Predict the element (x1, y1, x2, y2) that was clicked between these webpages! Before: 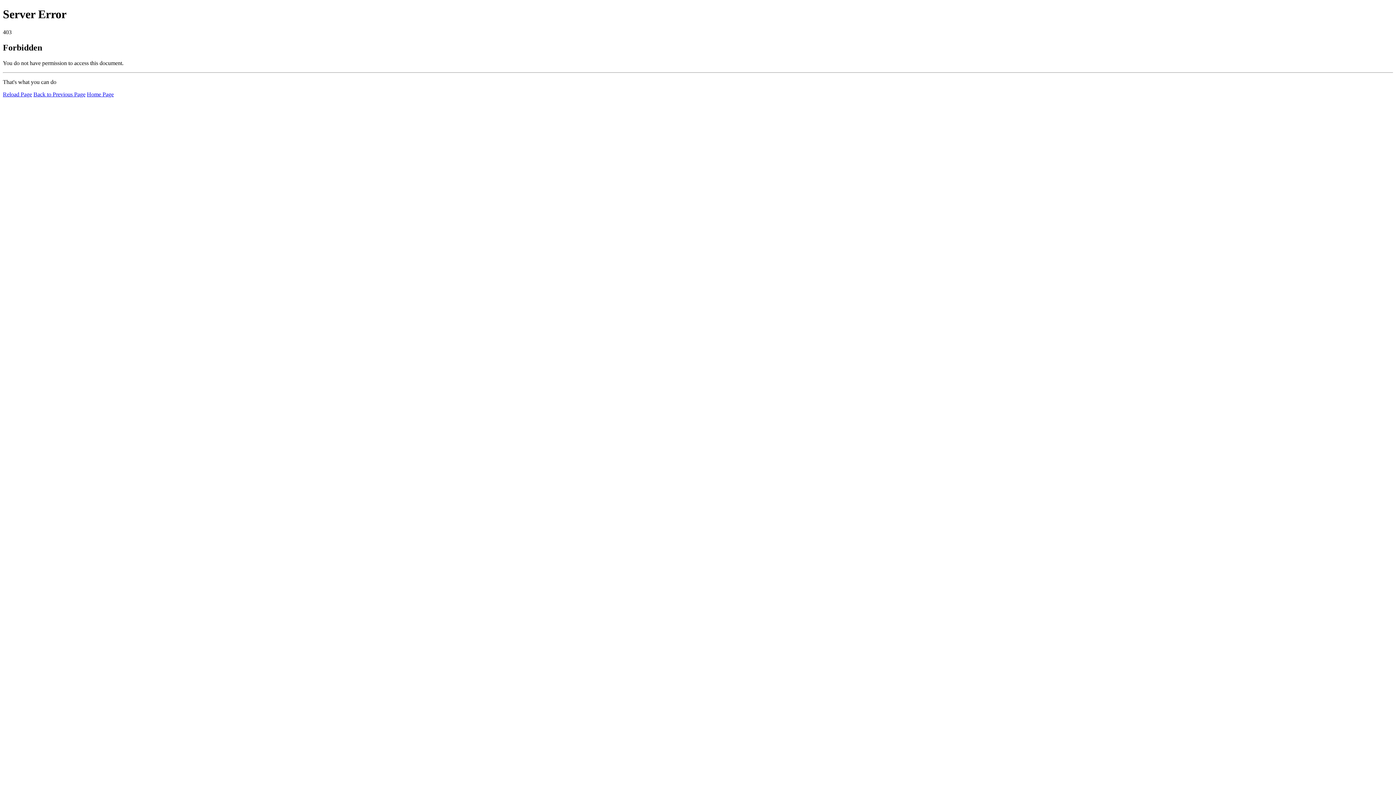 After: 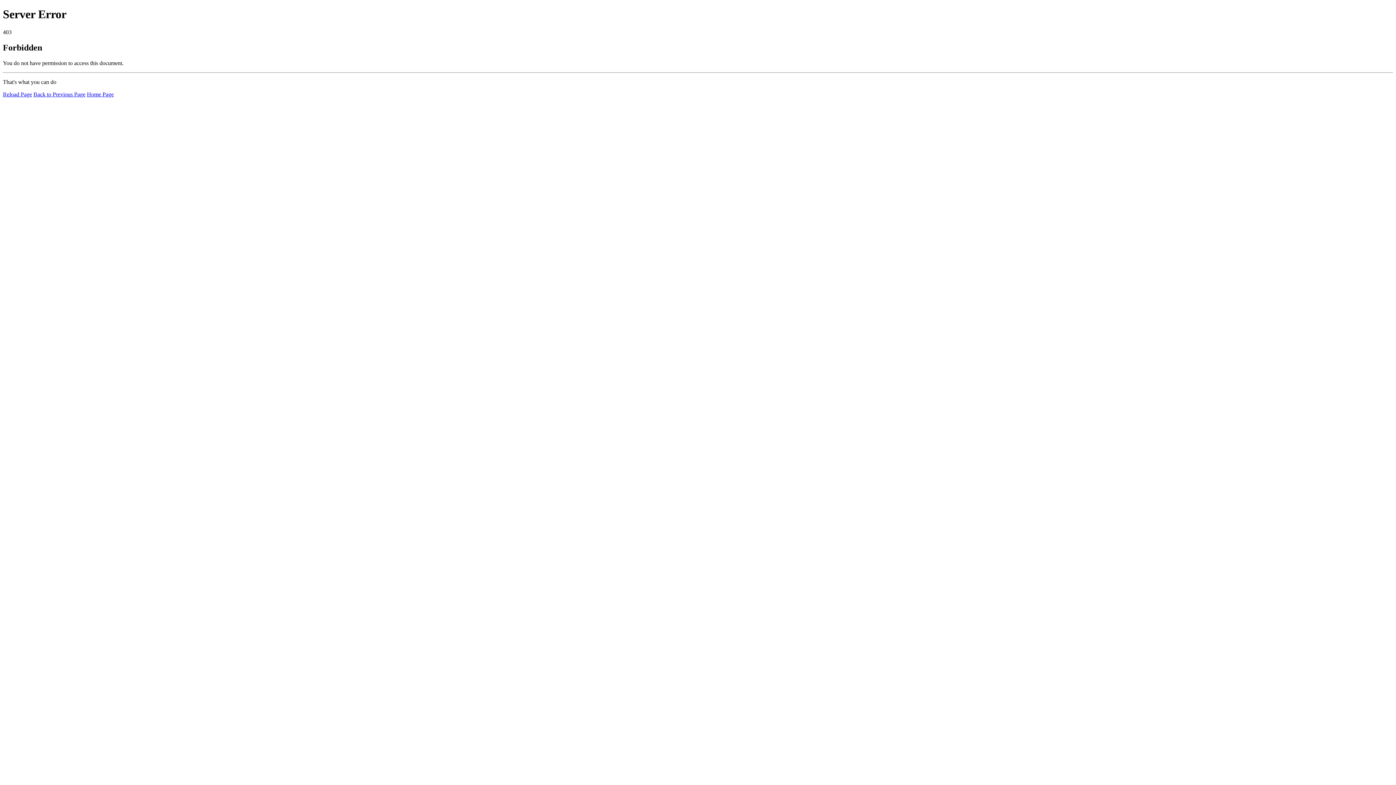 Action: label: Reload Page bbox: (2, 91, 32, 97)